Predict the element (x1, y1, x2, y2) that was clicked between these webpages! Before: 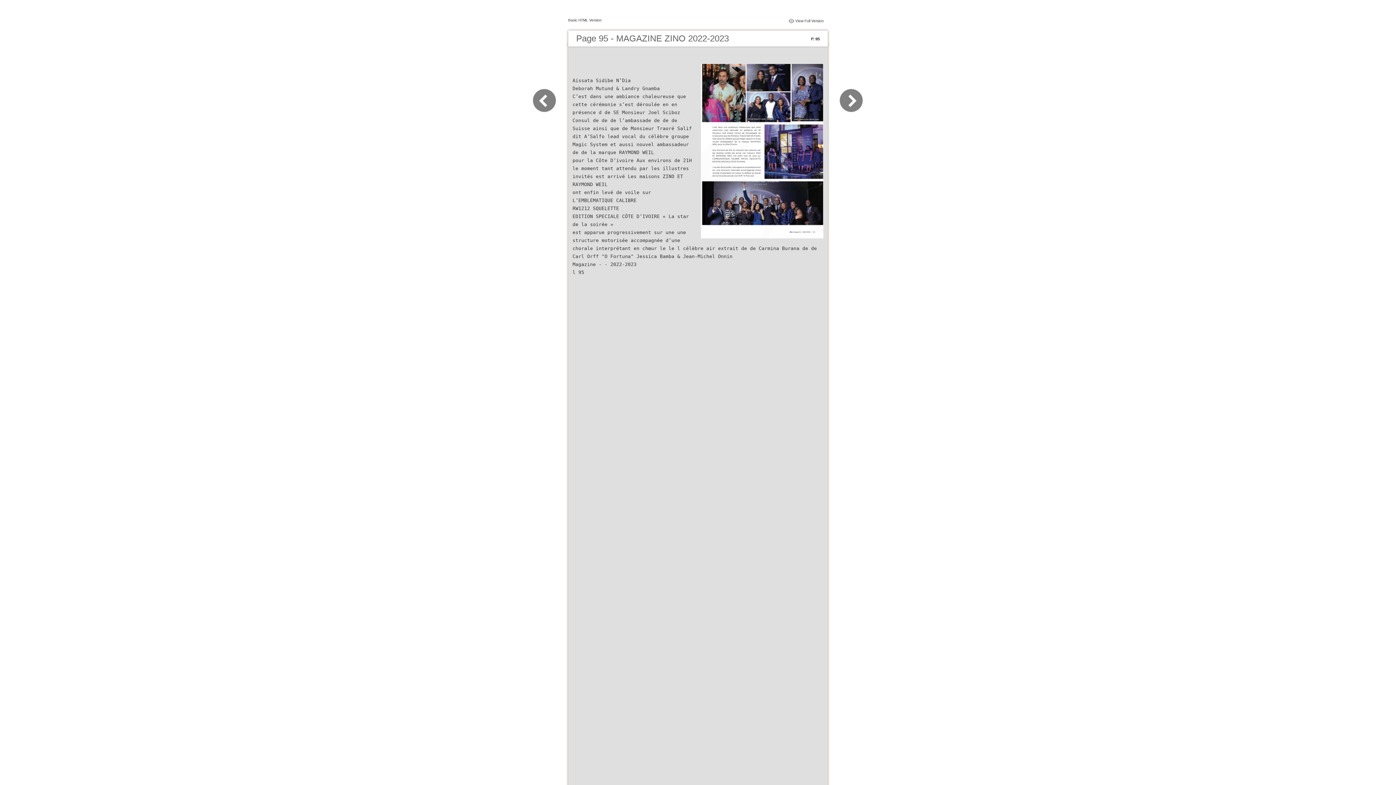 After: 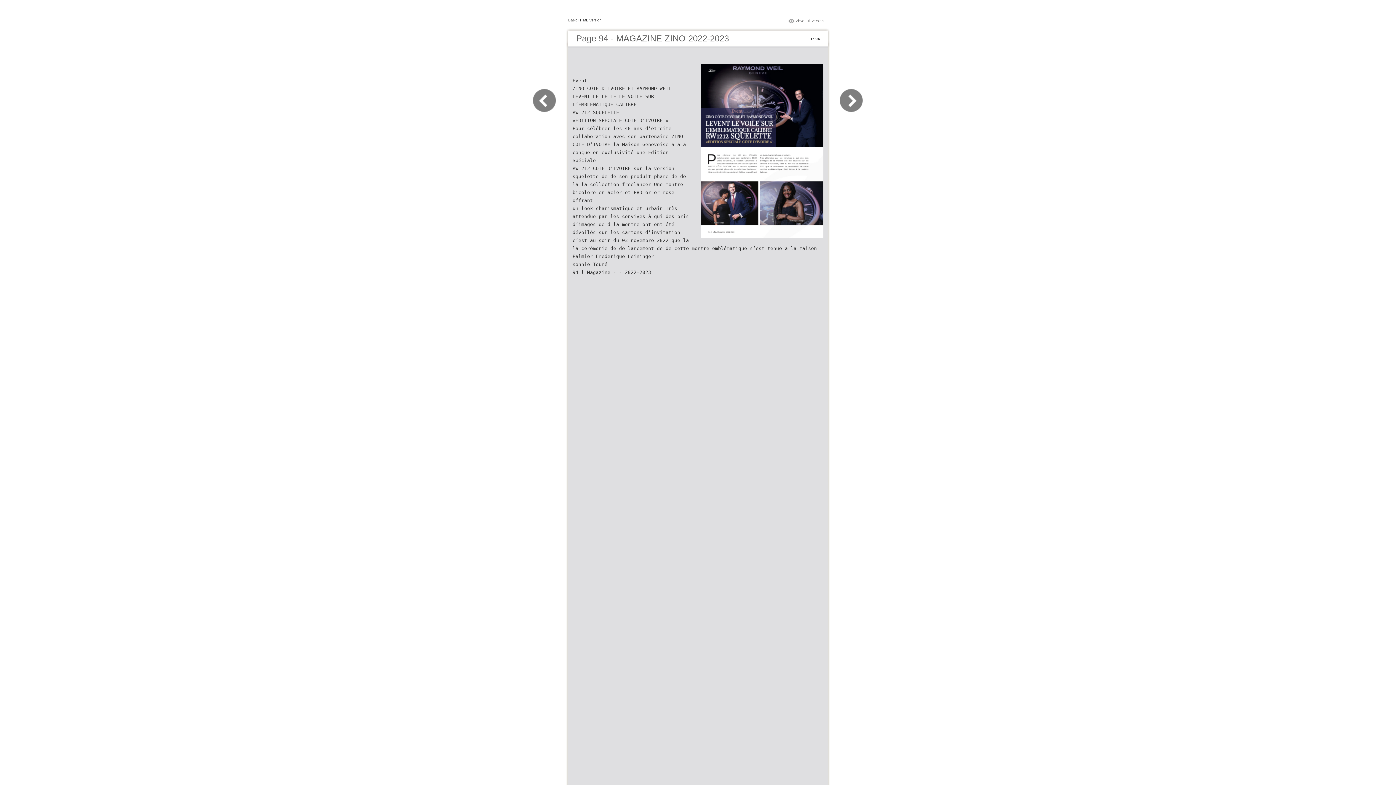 Action: bbox: (532, 109, 565, 116)